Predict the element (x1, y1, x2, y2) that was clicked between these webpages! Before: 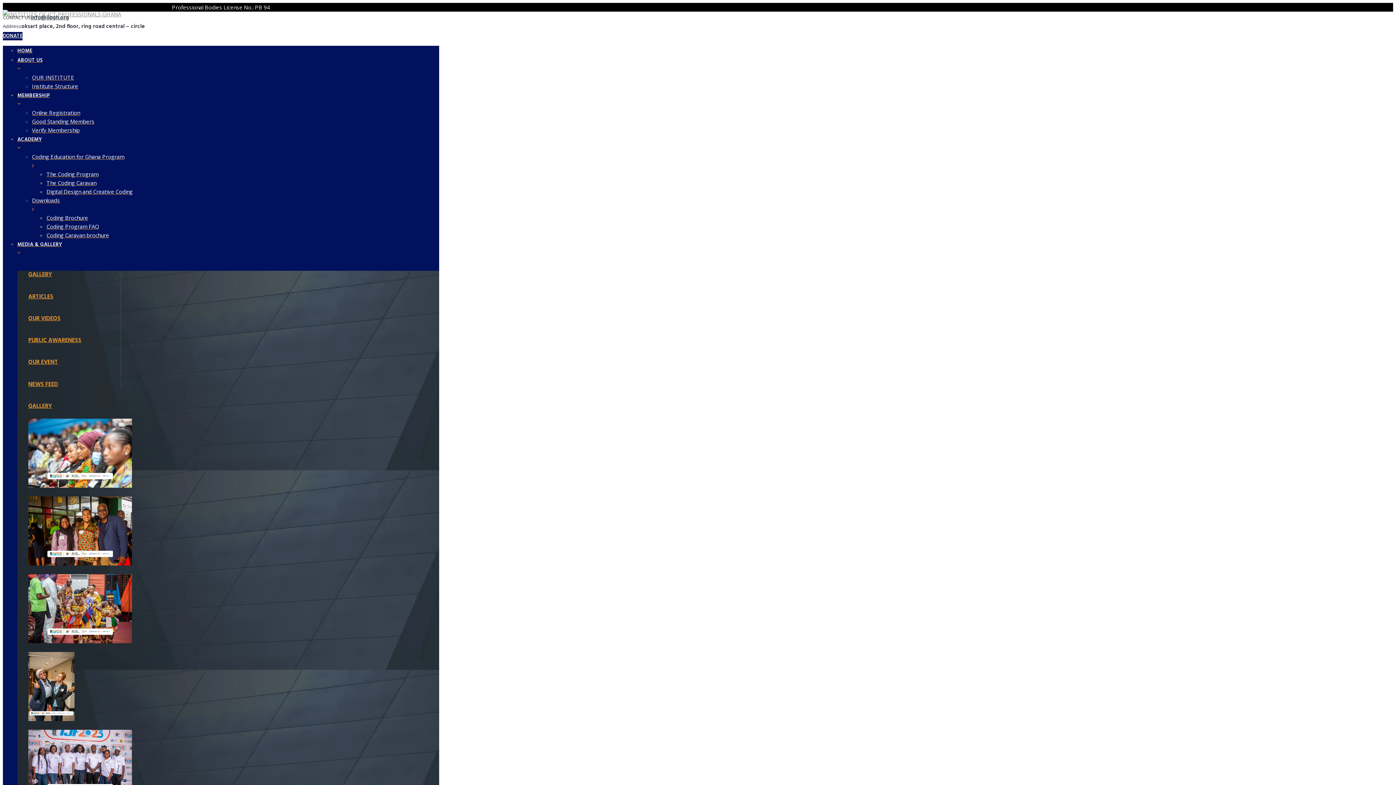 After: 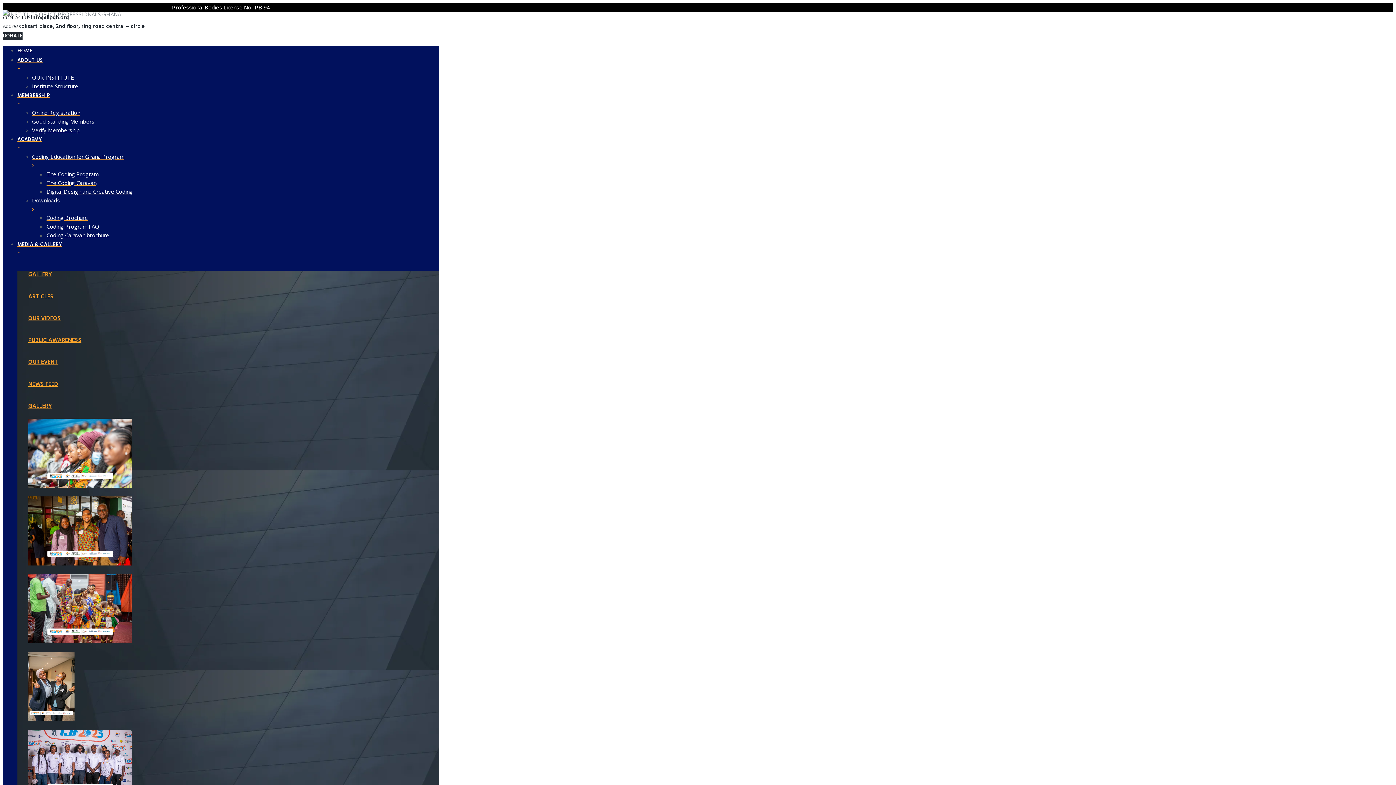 Action: label: DONATE bbox: (2, 32, 22, 40)